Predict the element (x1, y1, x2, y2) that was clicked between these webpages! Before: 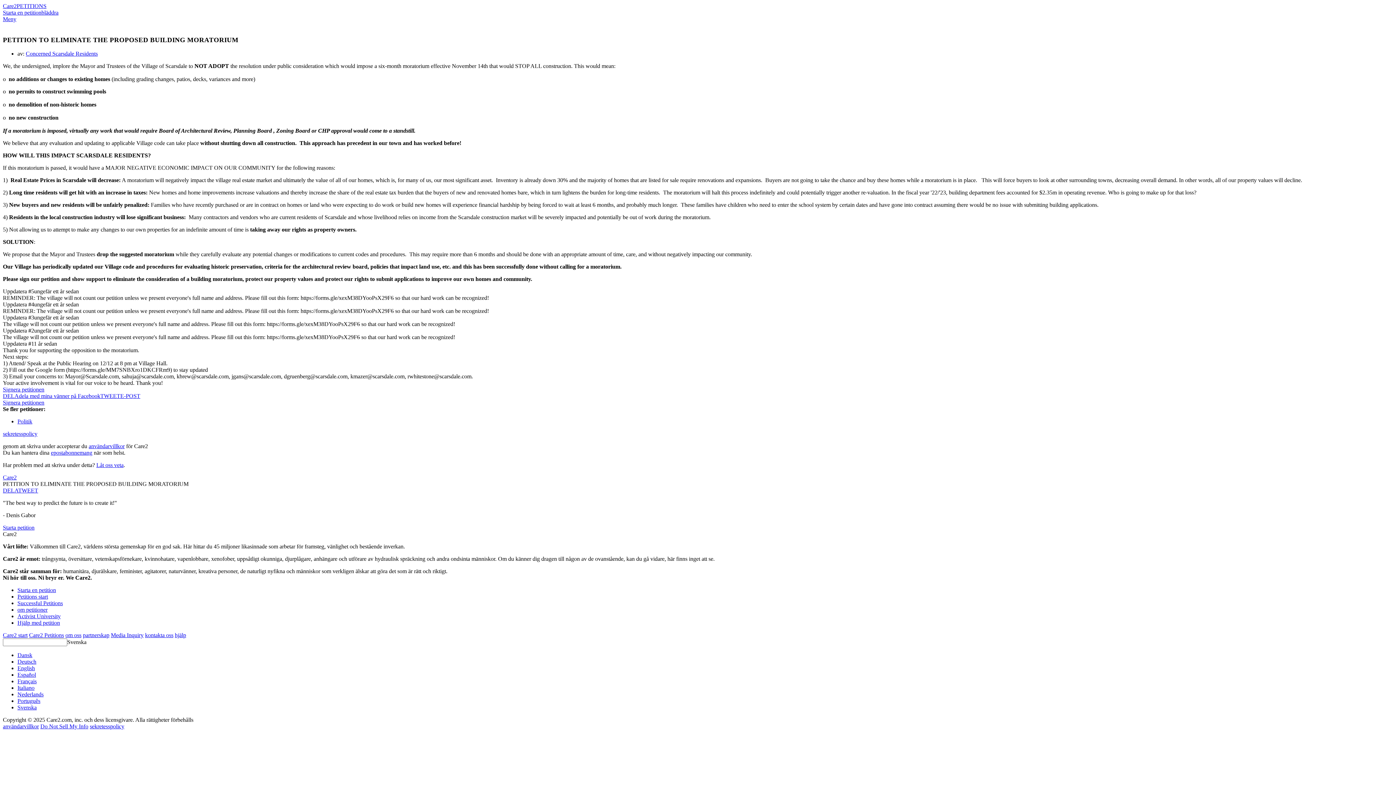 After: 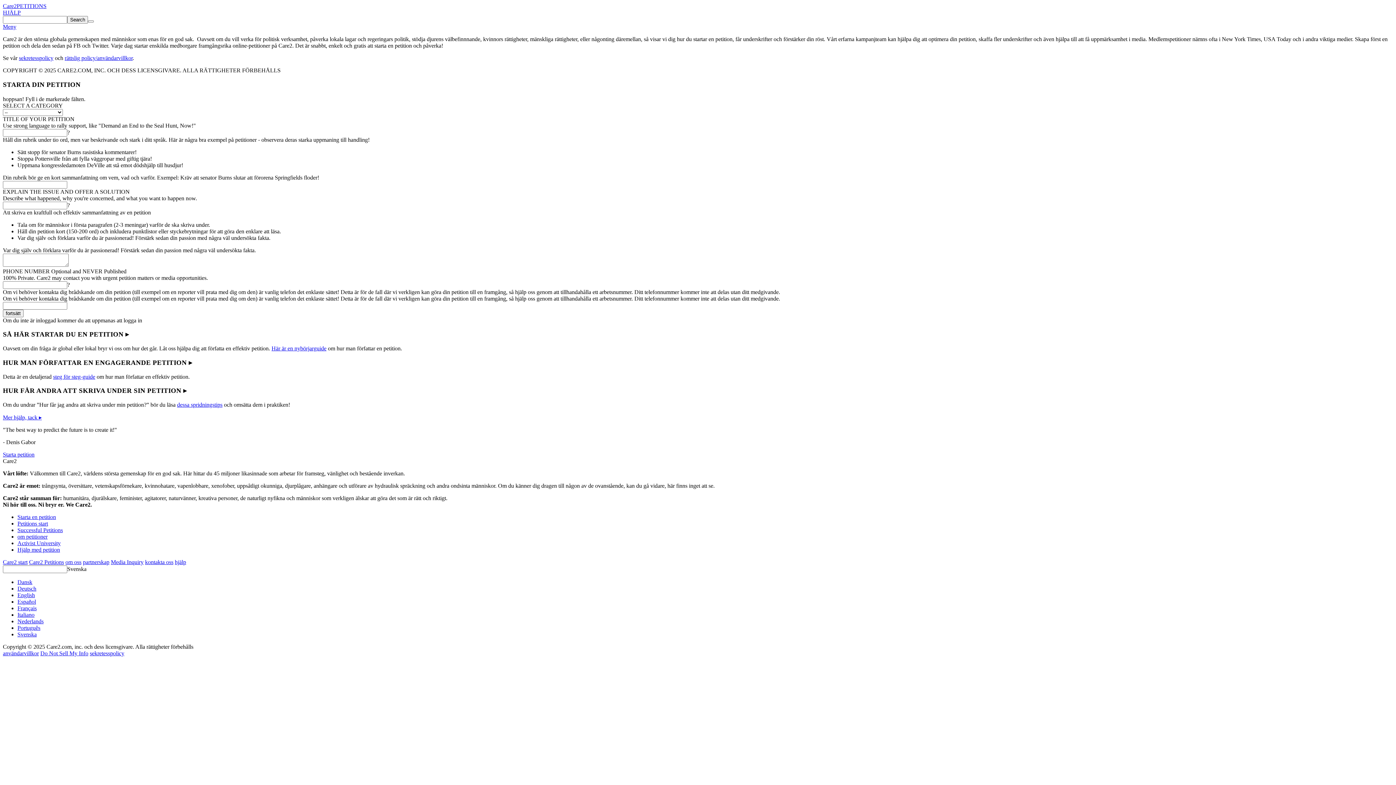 Action: bbox: (17, 587, 56, 593) label: Starta en petition